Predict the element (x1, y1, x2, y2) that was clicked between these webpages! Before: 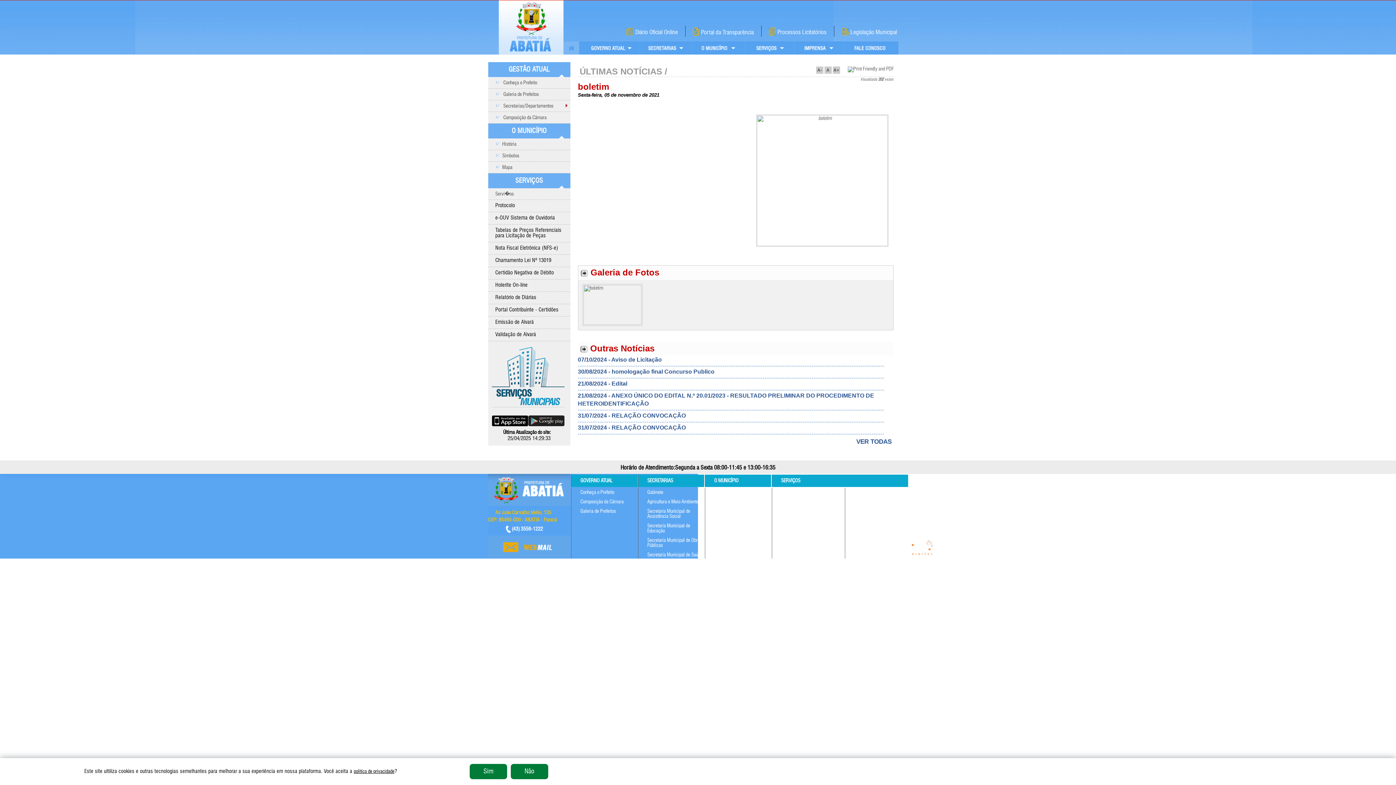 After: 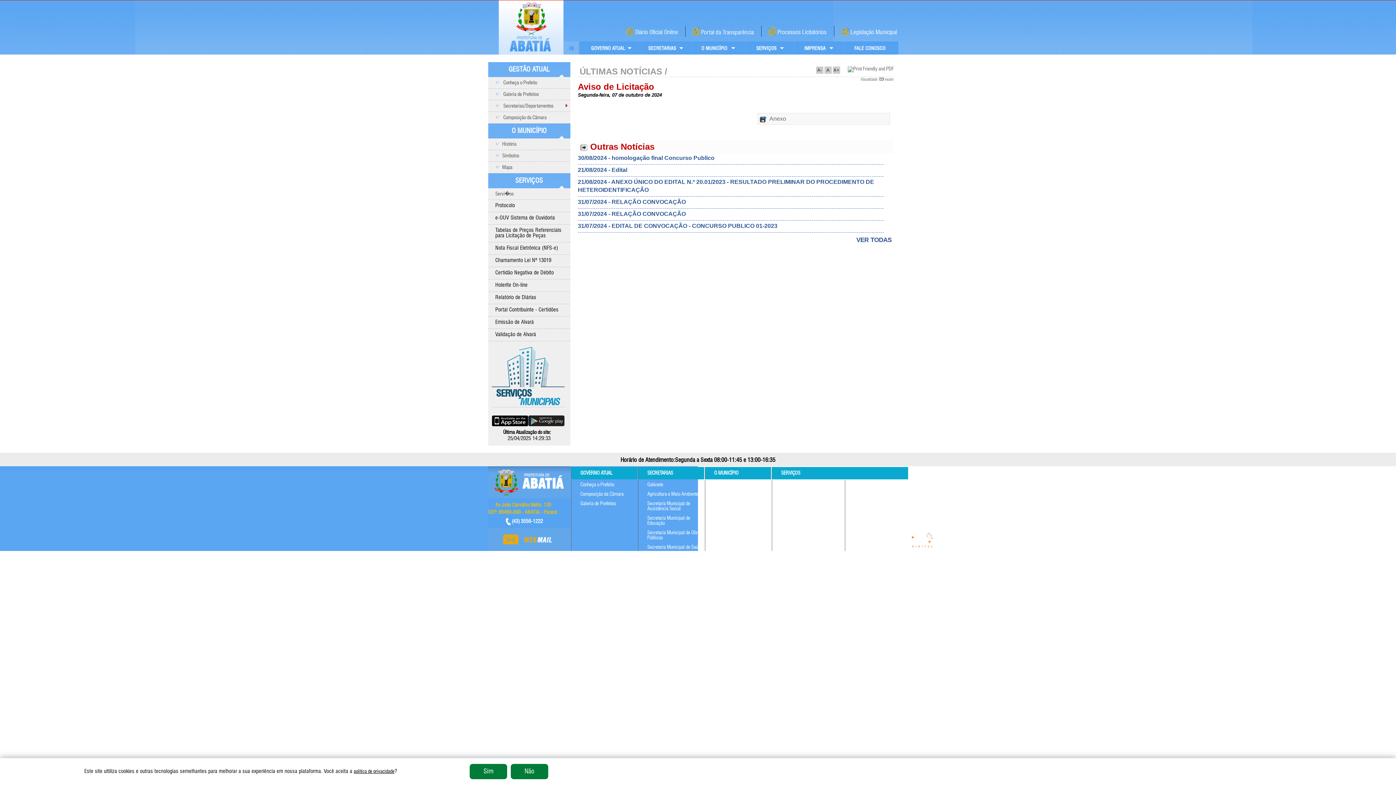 Action: bbox: (578, 356, 662, 362) label: 07/10/2024 - Aviso de Licitação